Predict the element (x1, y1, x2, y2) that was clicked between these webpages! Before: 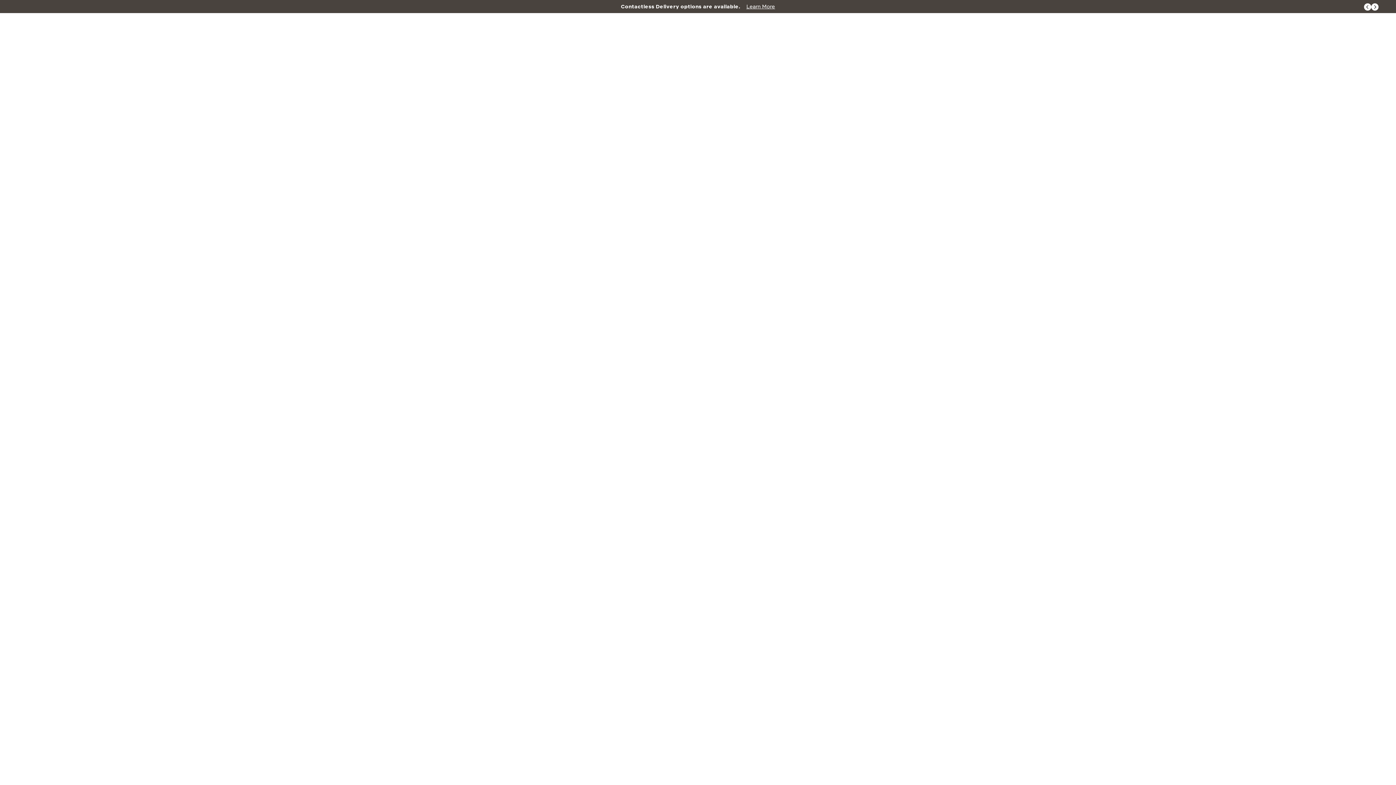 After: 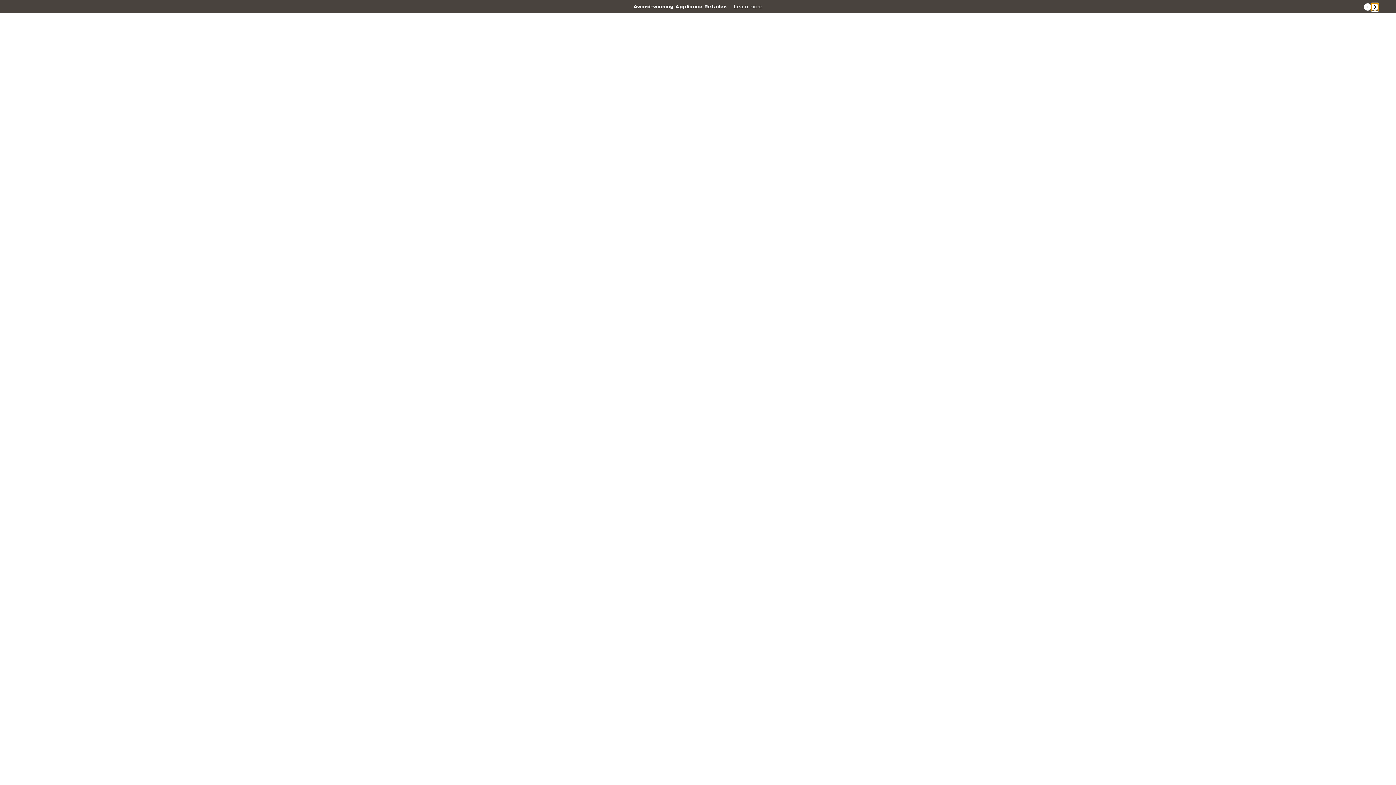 Action: bbox: (1371, 3, 1378, 10) label: Next slide